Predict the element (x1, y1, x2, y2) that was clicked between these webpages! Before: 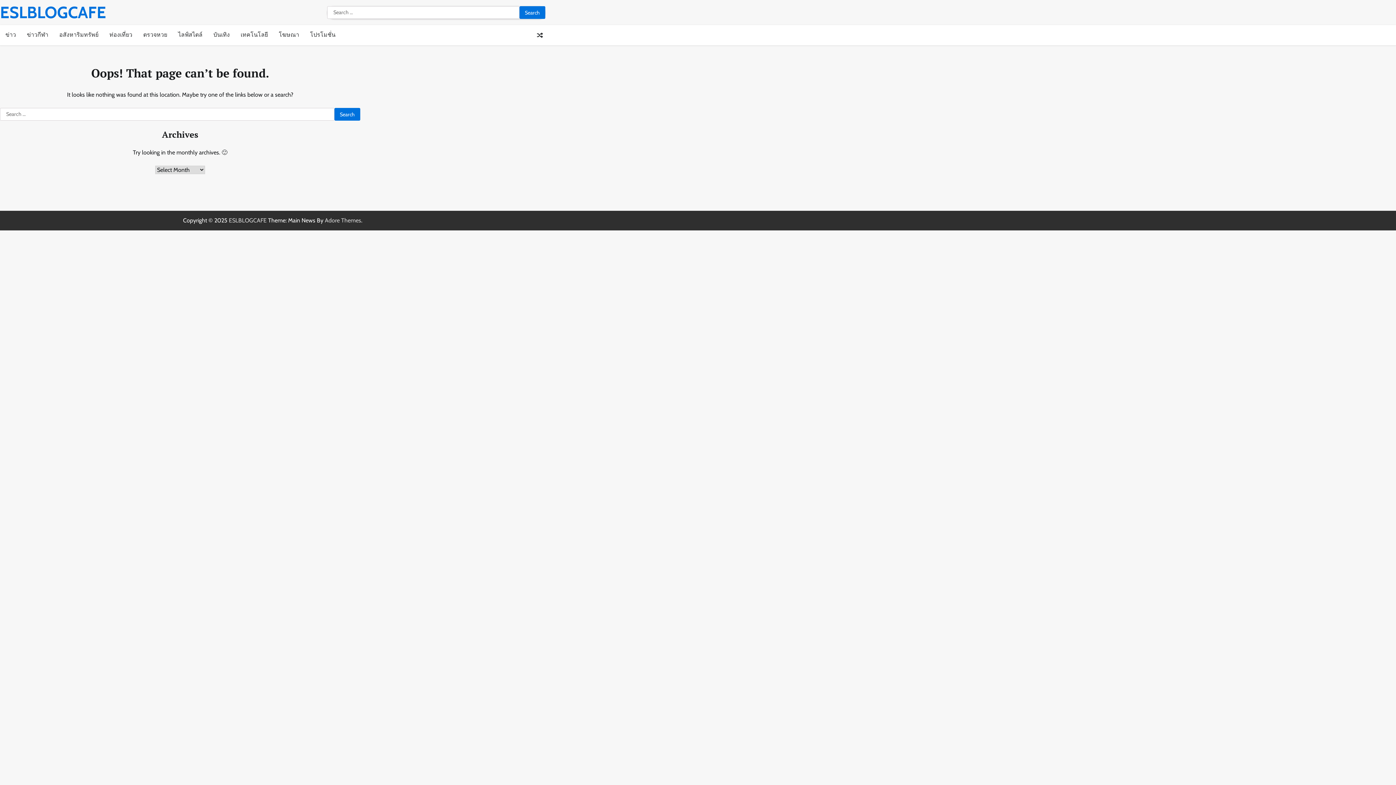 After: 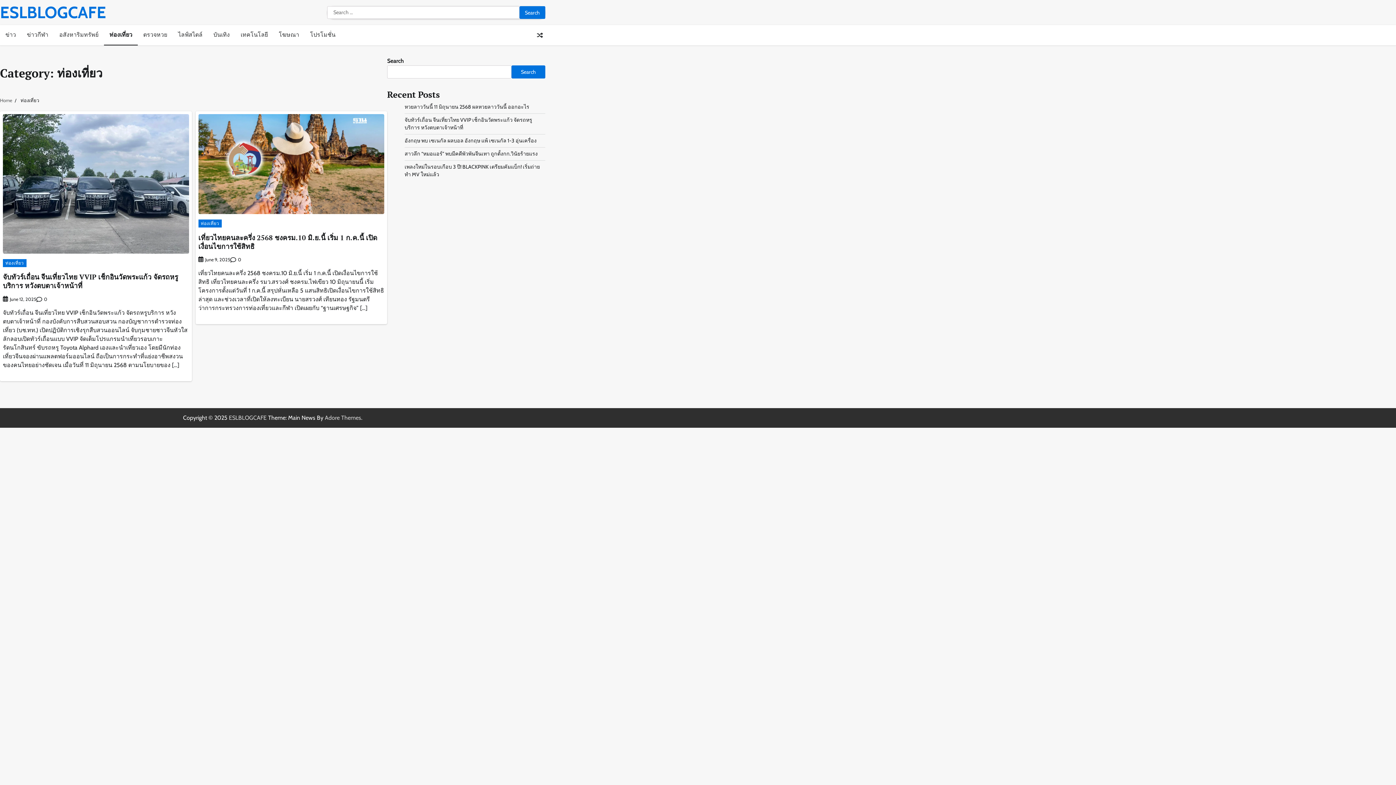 Action: label: ท่องเที่ยว bbox: (104, 25, 137, 45)